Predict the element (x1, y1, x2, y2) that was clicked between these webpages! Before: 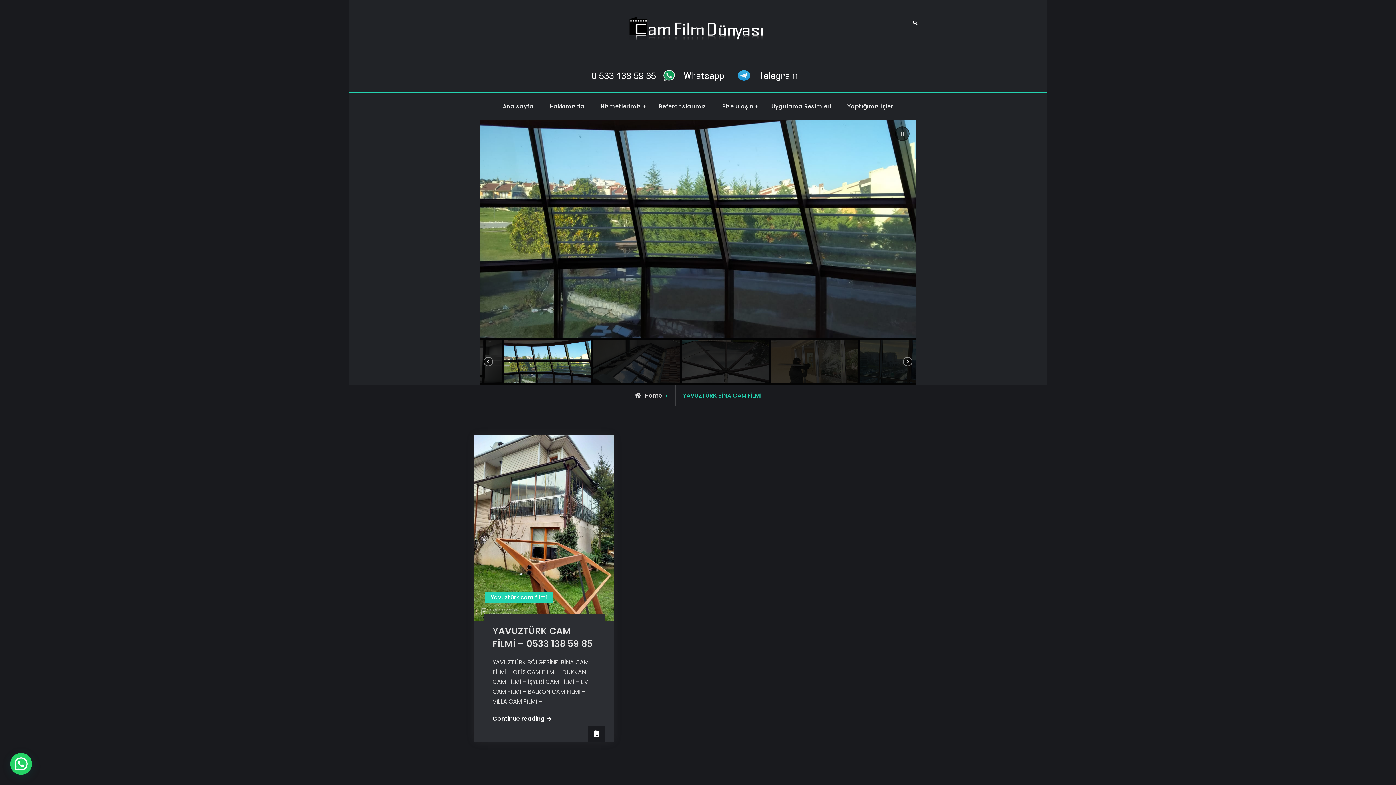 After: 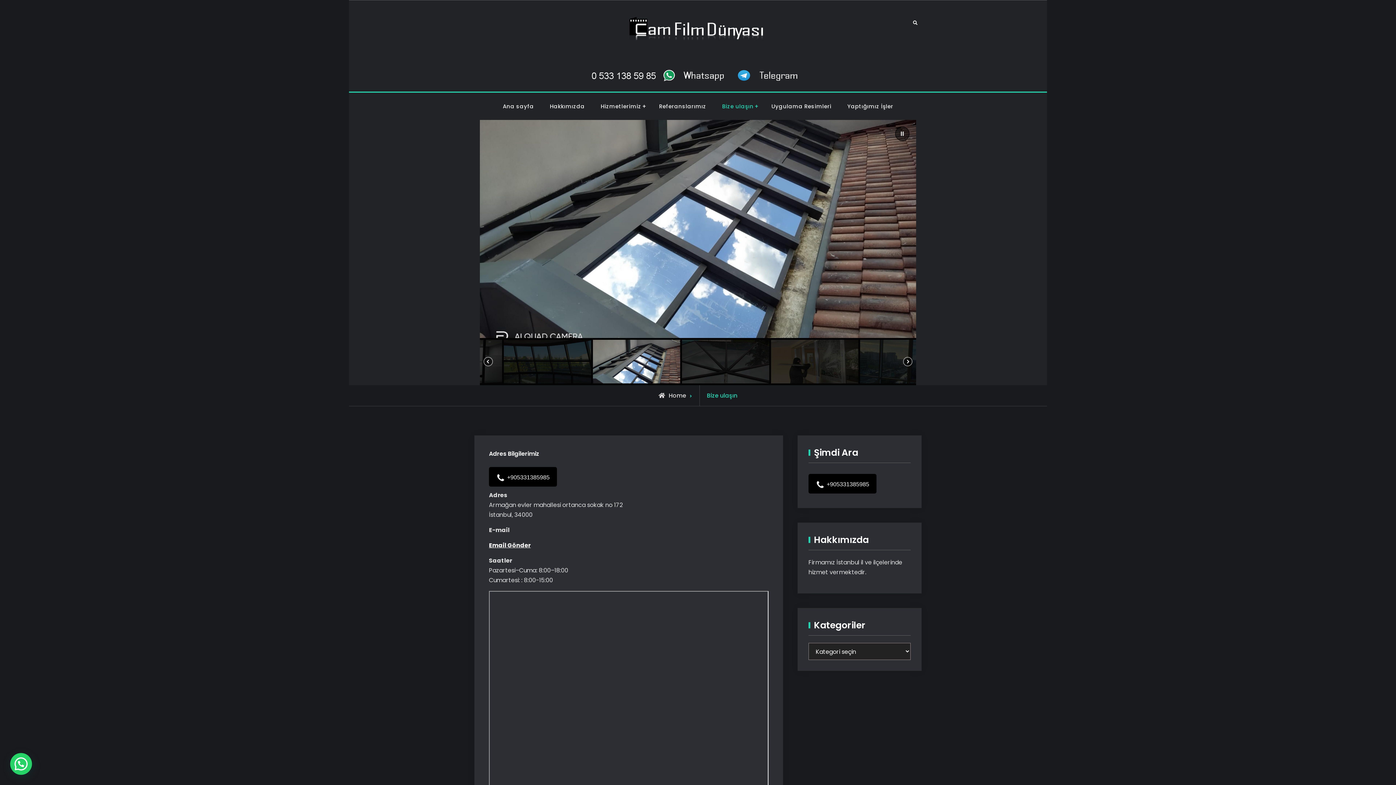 Action: bbox: (715, 100, 762, 112) label: Bize ulaşın